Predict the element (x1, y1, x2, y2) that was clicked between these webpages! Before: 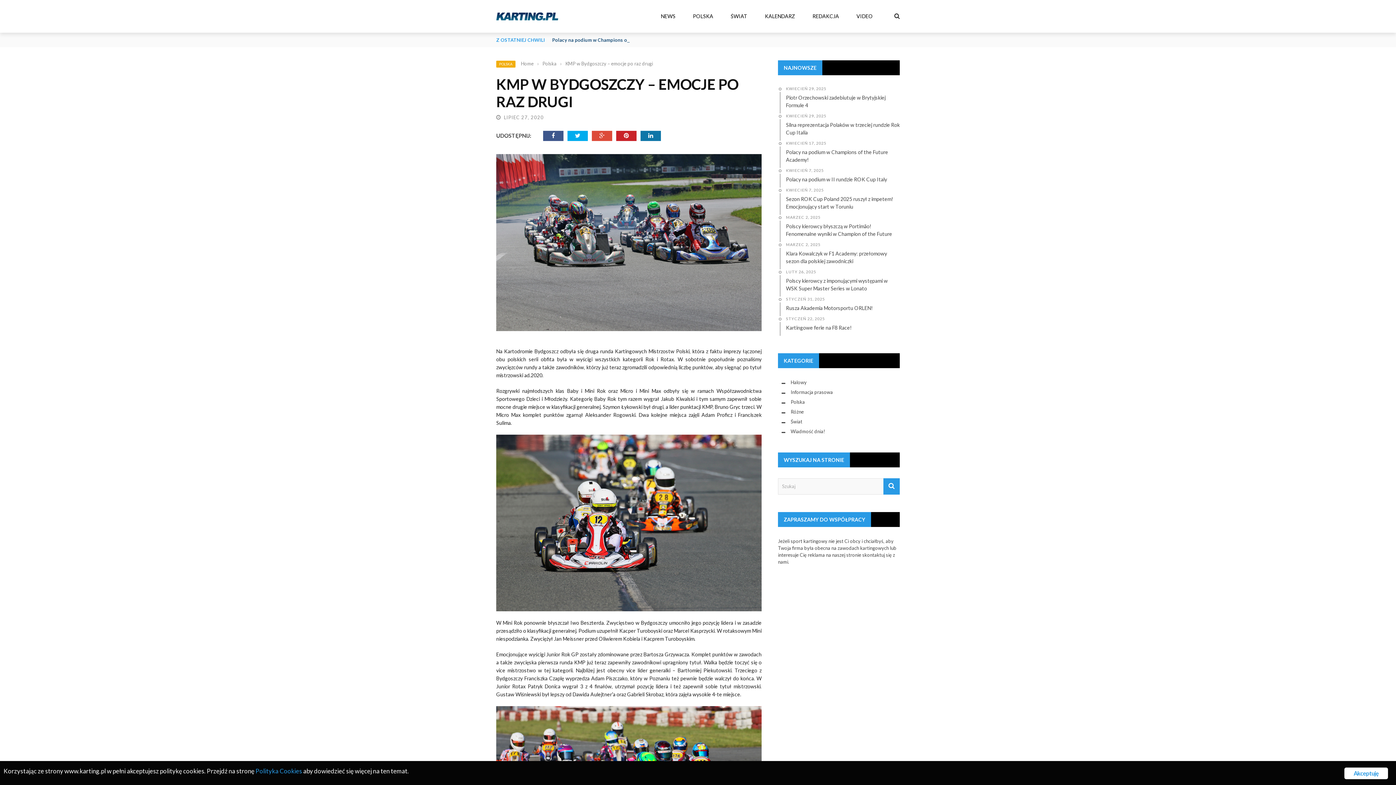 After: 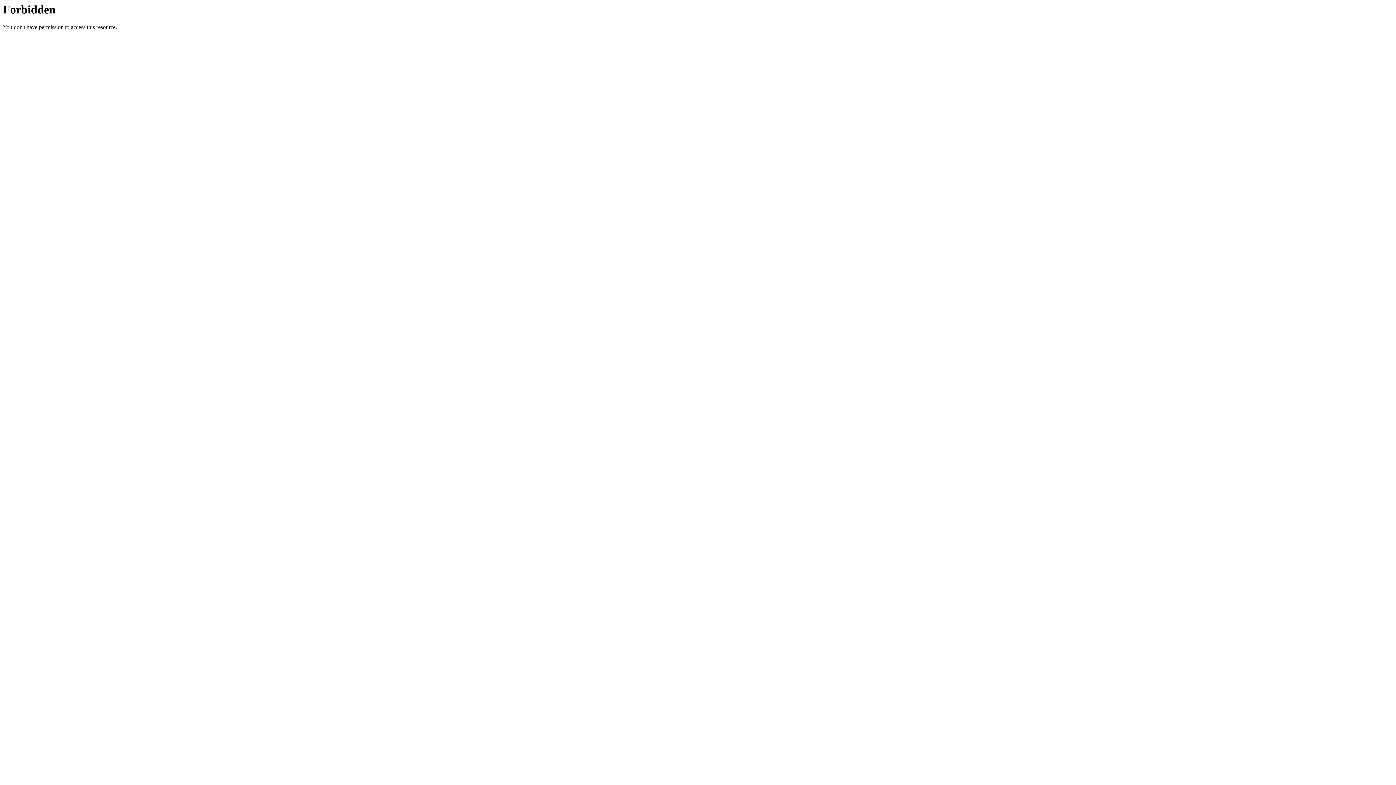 Action: label: KALENDARZ bbox: (756, 13, 804, 19)